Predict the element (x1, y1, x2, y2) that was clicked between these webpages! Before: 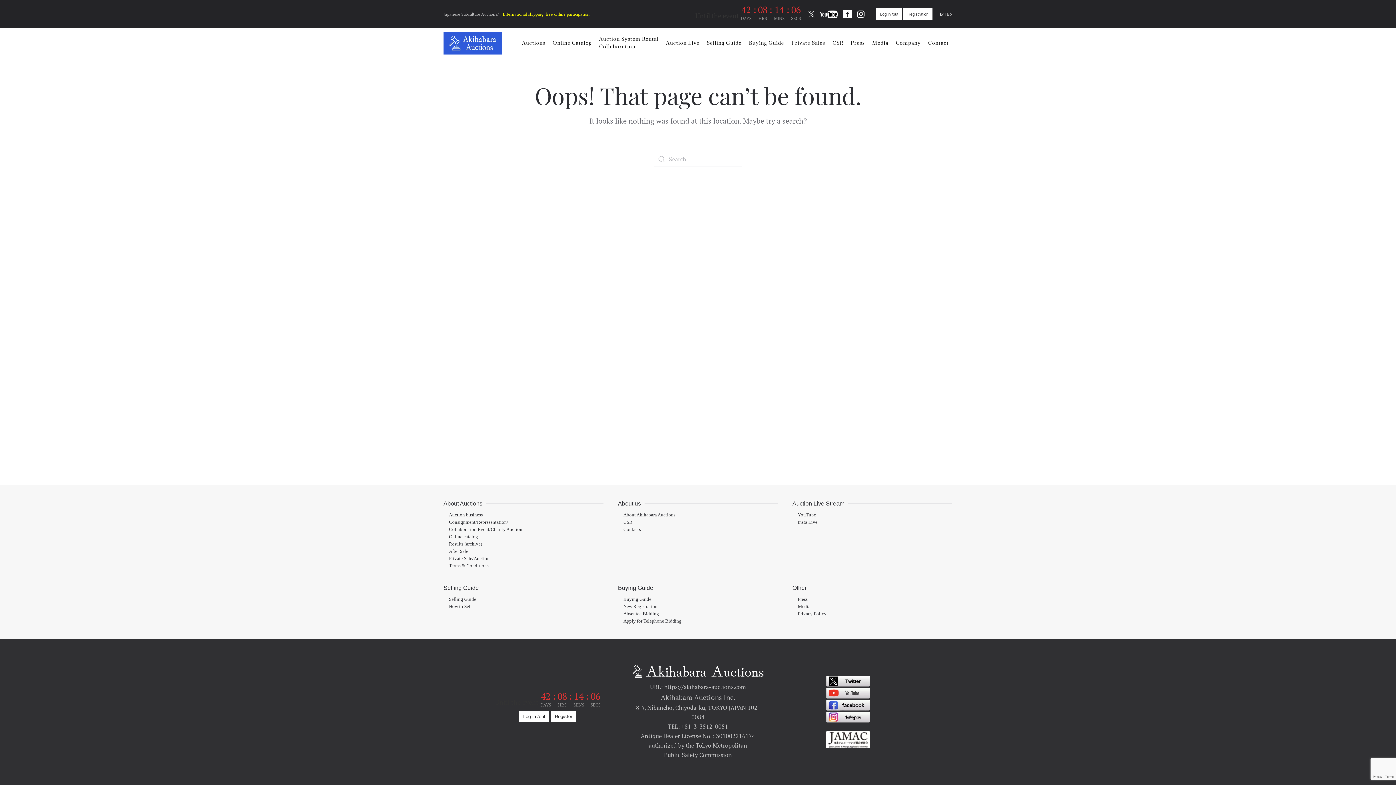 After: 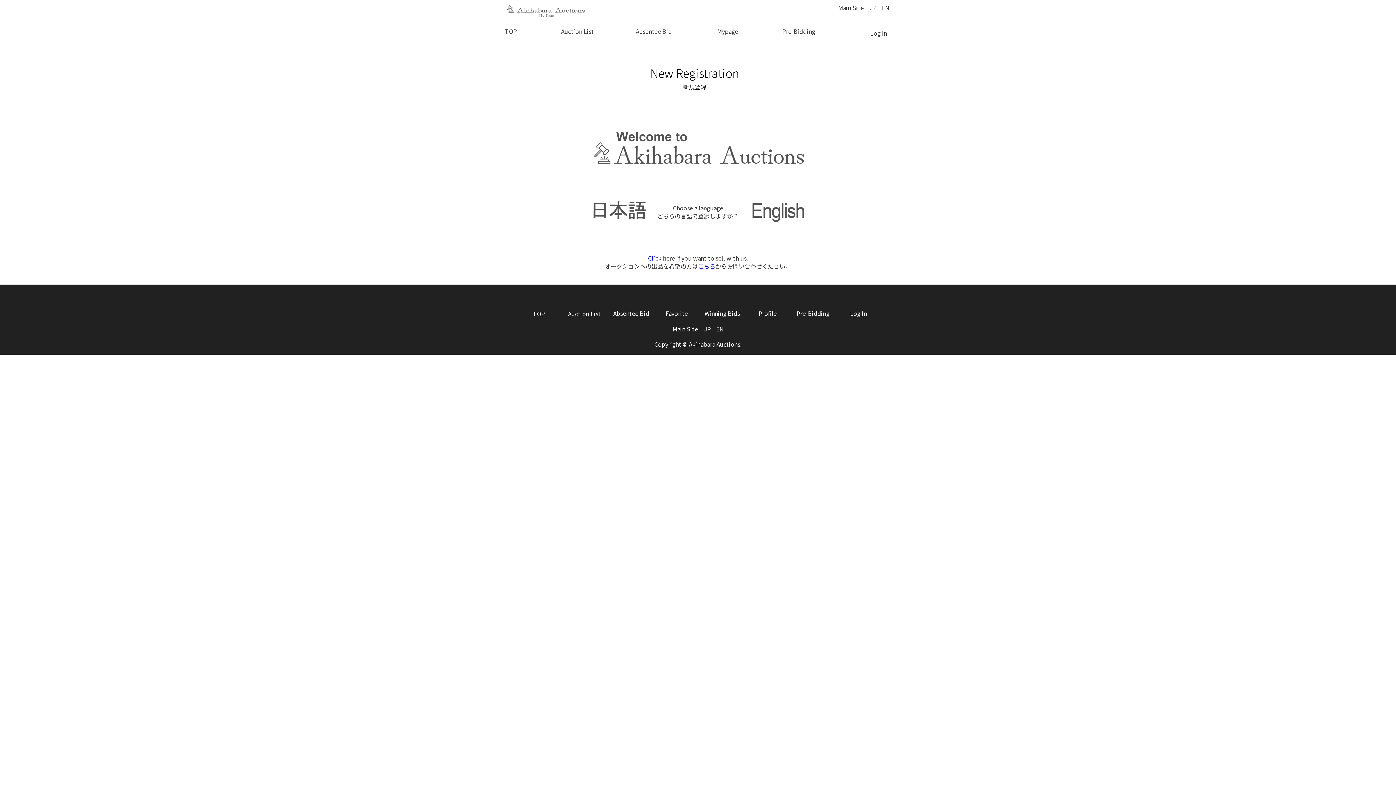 Action: label: Registration bbox: (903, 8, 932, 20)